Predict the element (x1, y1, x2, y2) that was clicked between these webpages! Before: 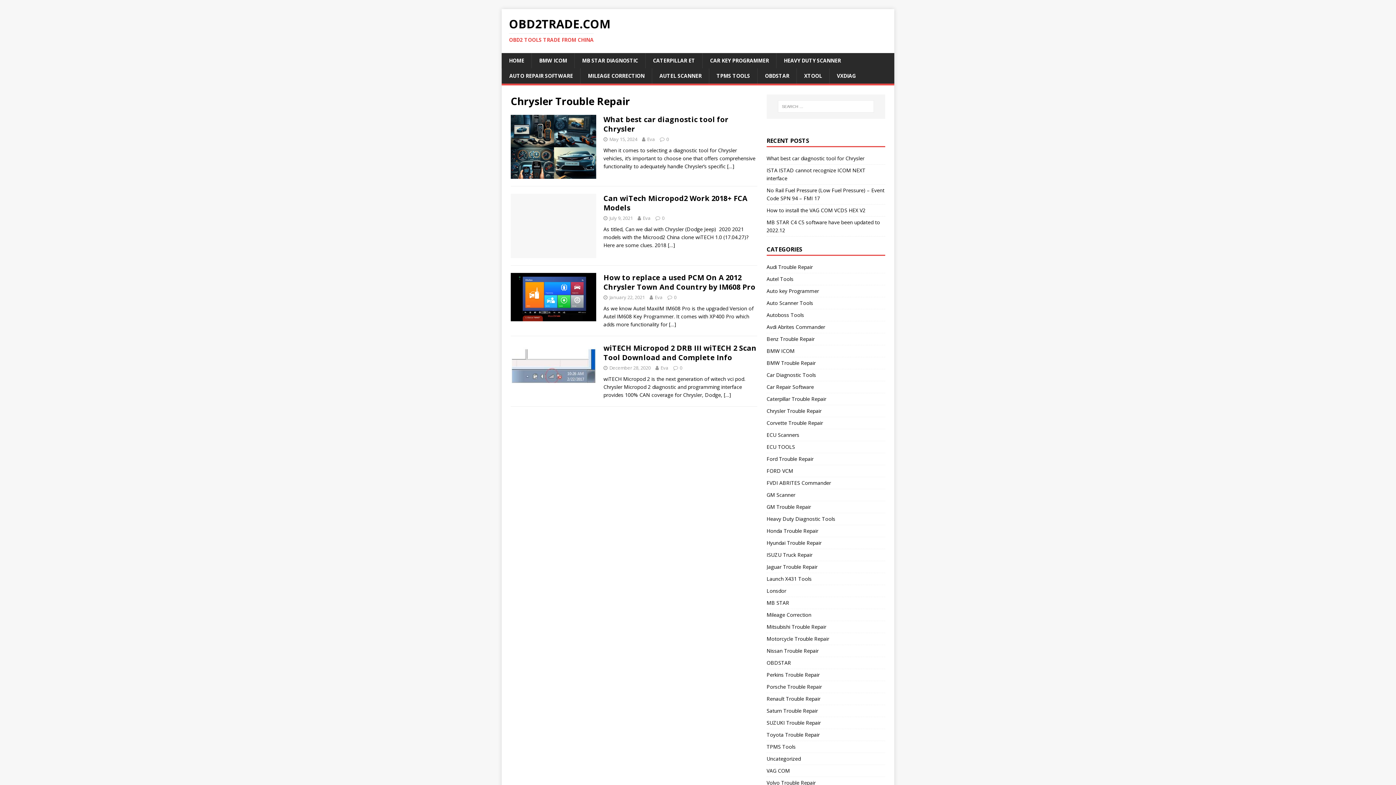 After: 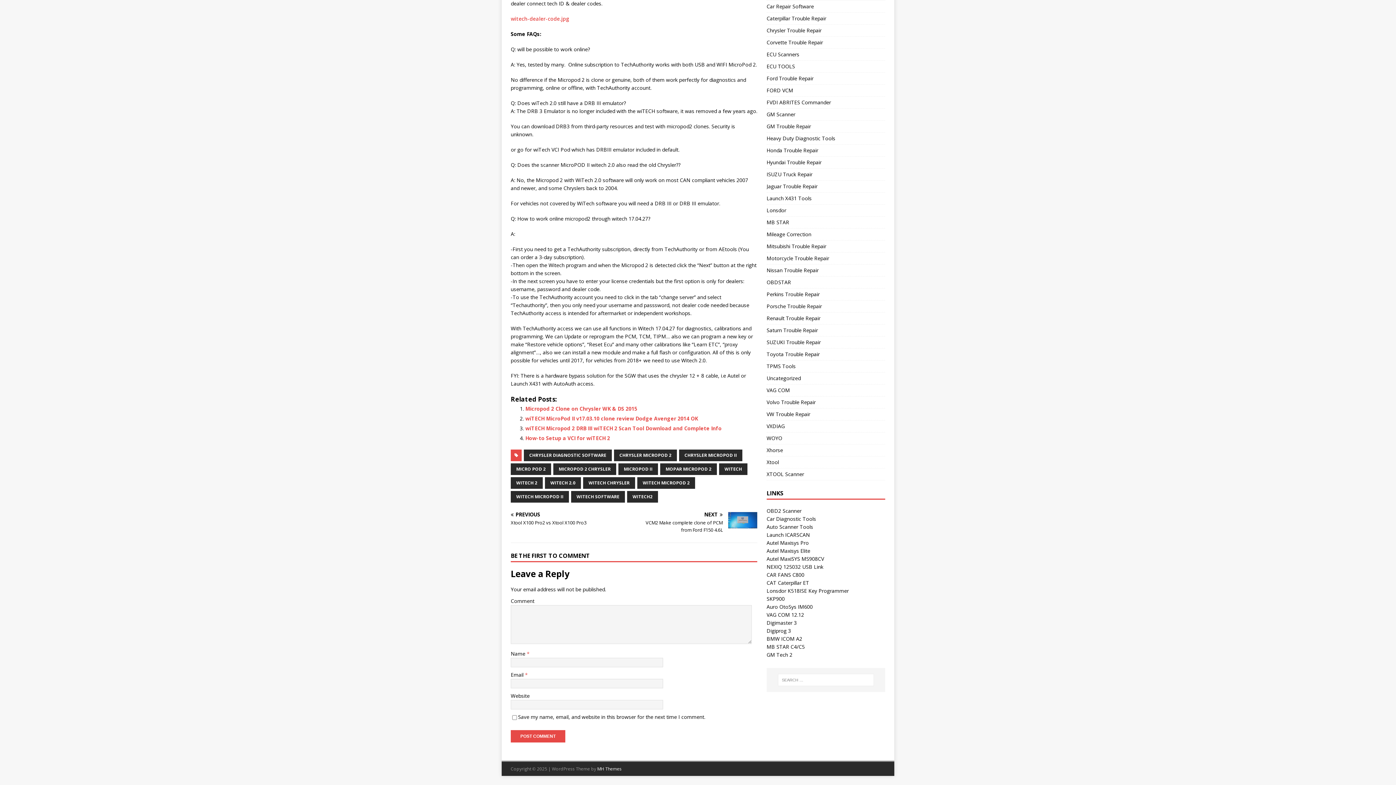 Action: label: 0 bbox: (662, 215, 664, 221)